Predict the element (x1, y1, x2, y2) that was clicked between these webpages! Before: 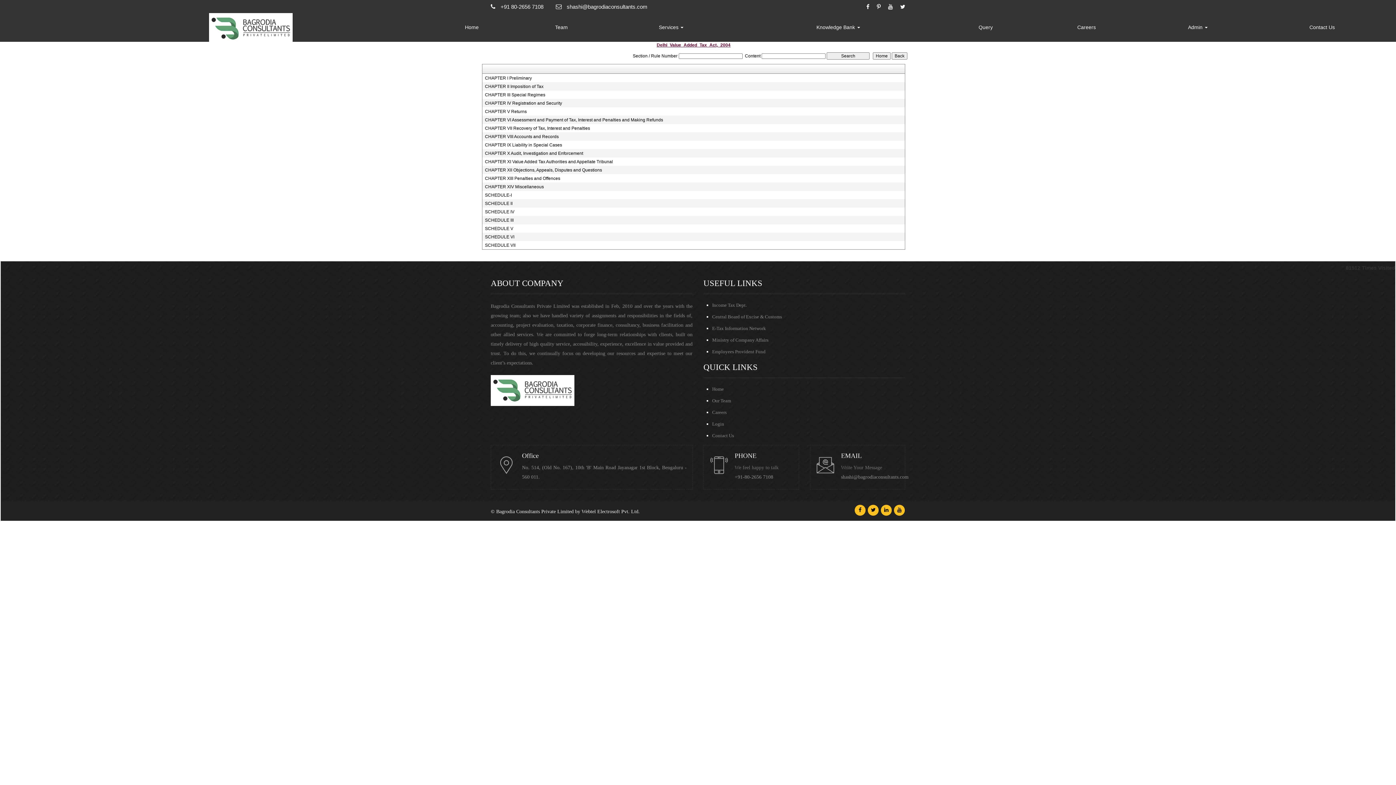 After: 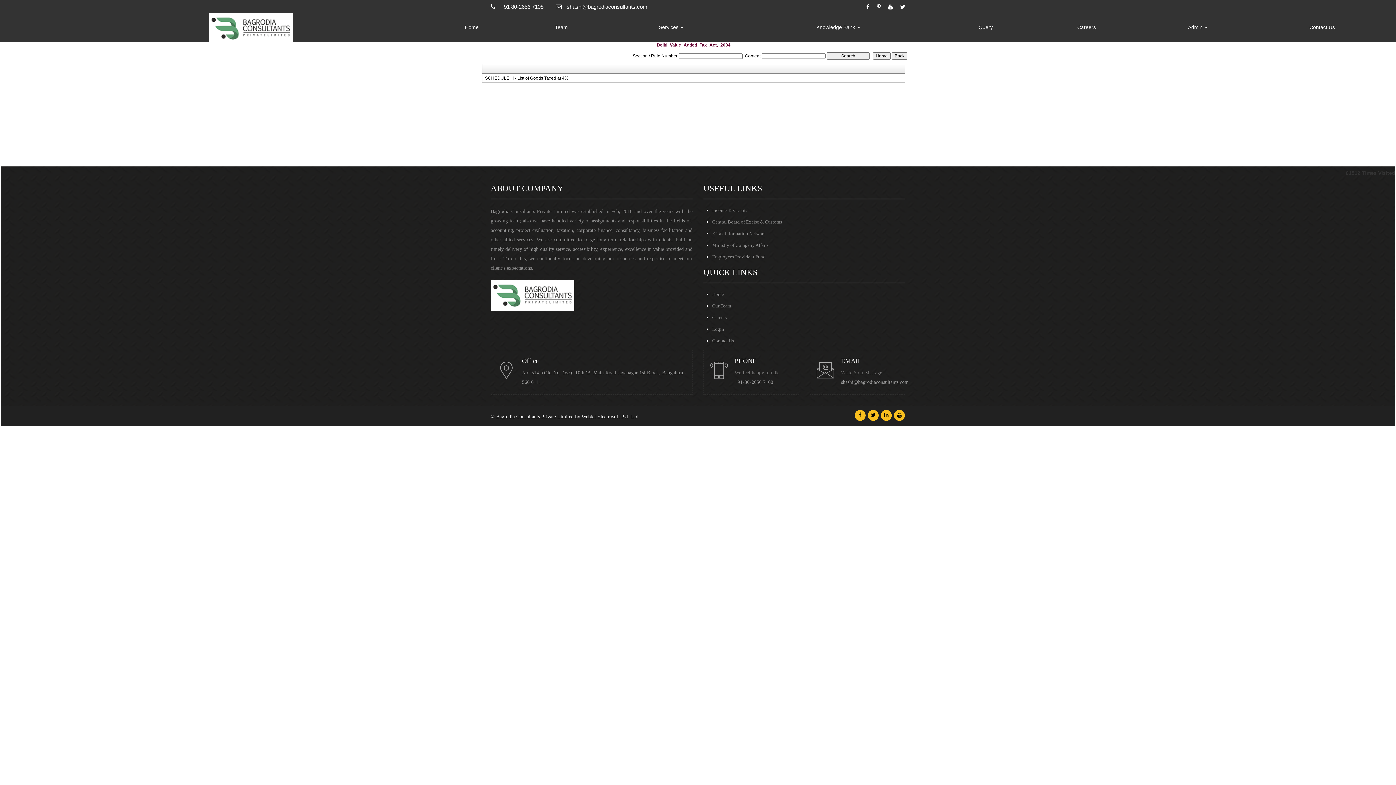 Action: label: SCHEDULE III bbox: (485, 217, 898, 223)